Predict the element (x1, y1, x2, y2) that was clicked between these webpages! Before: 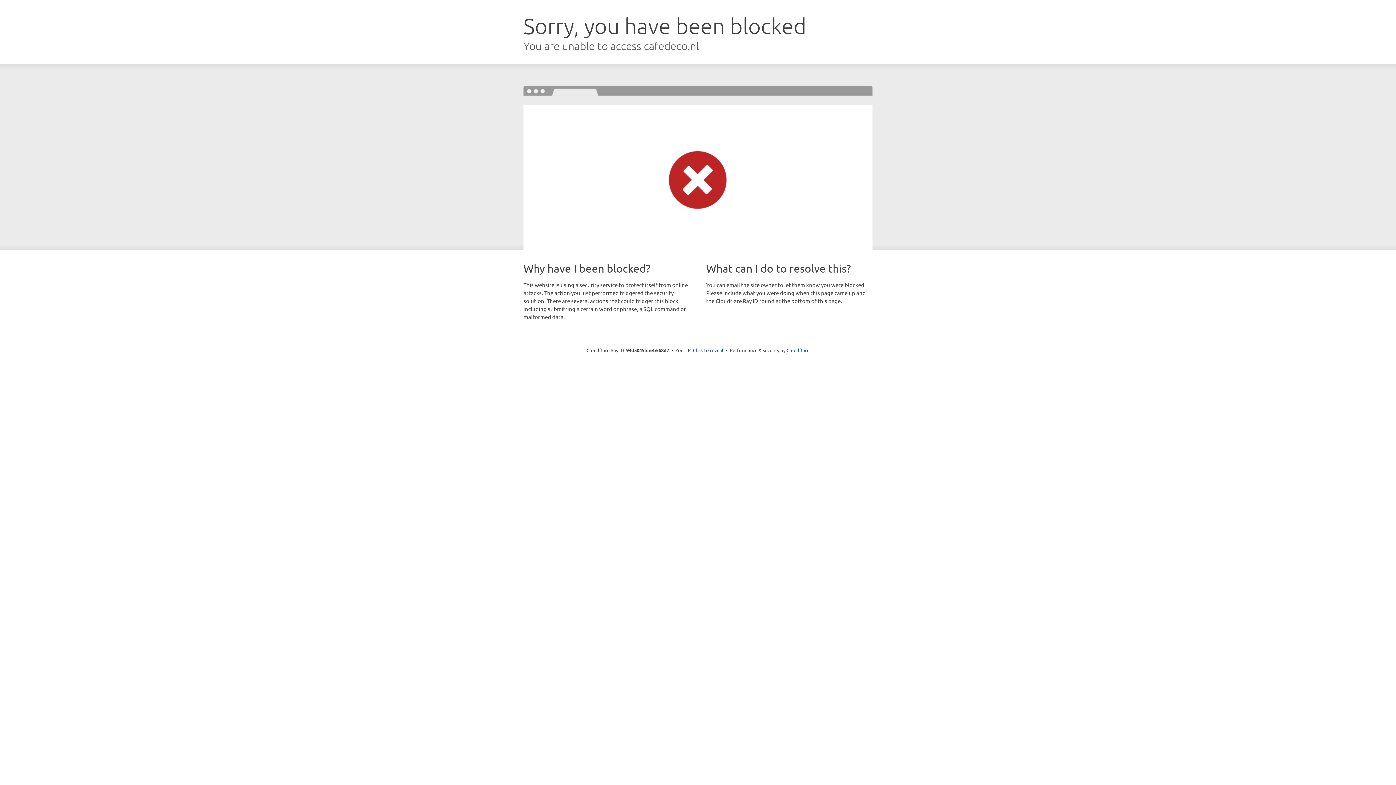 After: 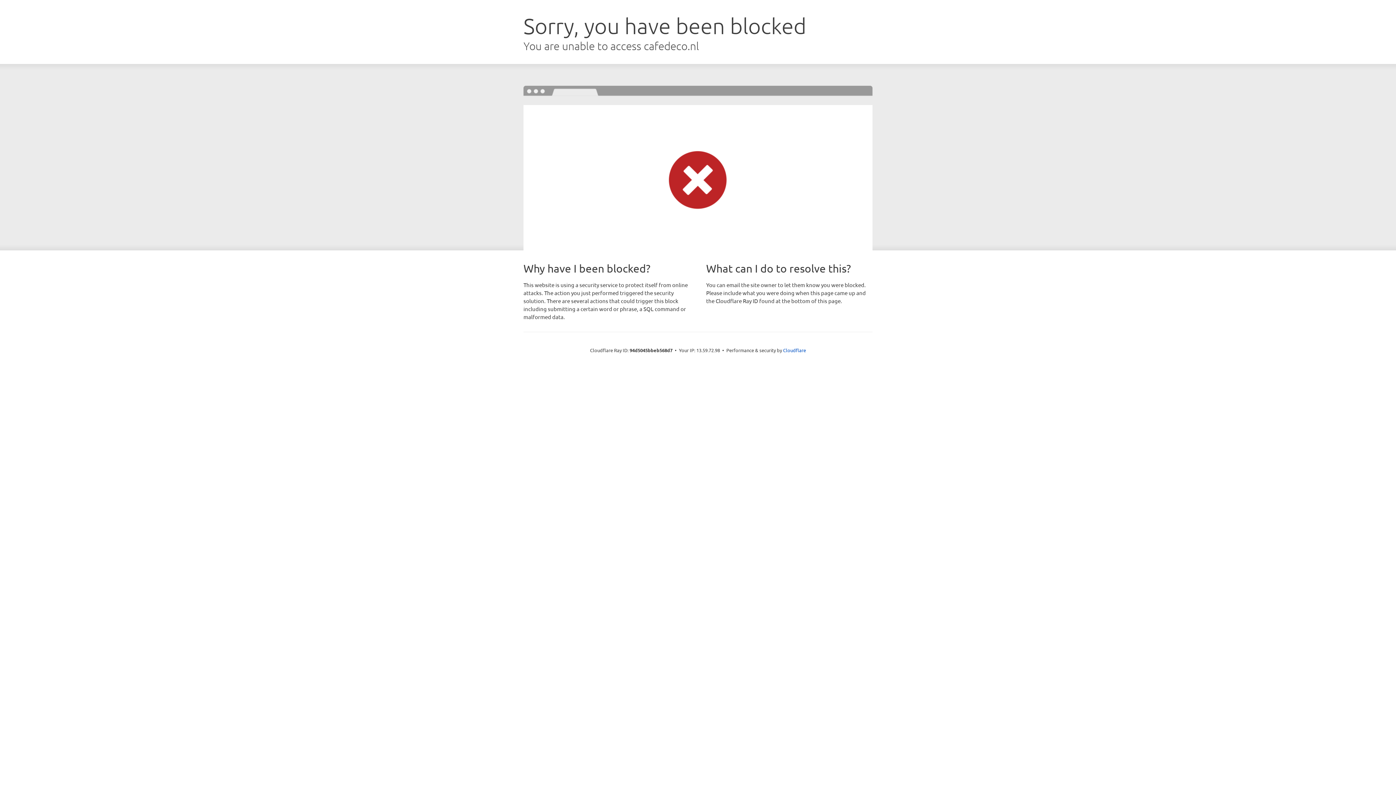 Action: label: Click to reveal bbox: (693, 346, 723, 353)